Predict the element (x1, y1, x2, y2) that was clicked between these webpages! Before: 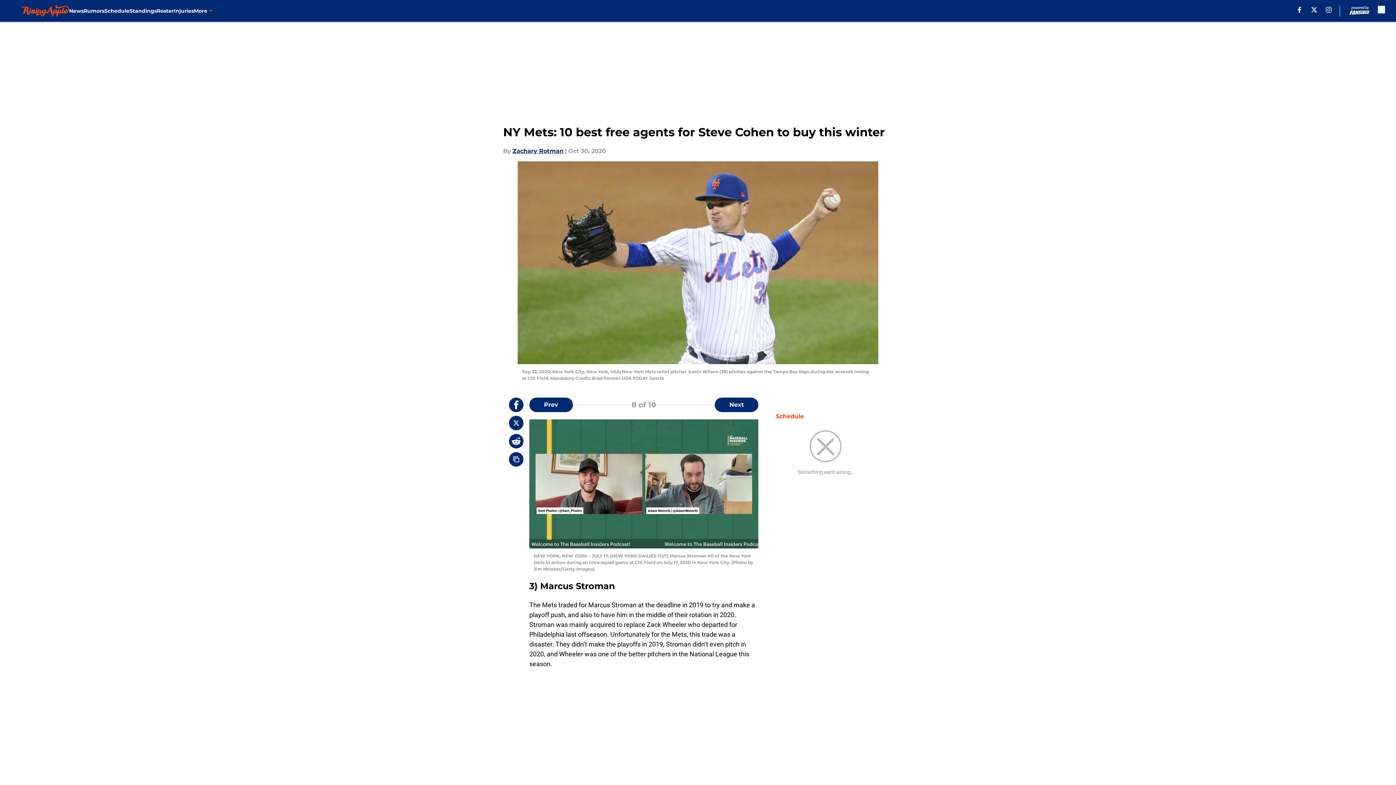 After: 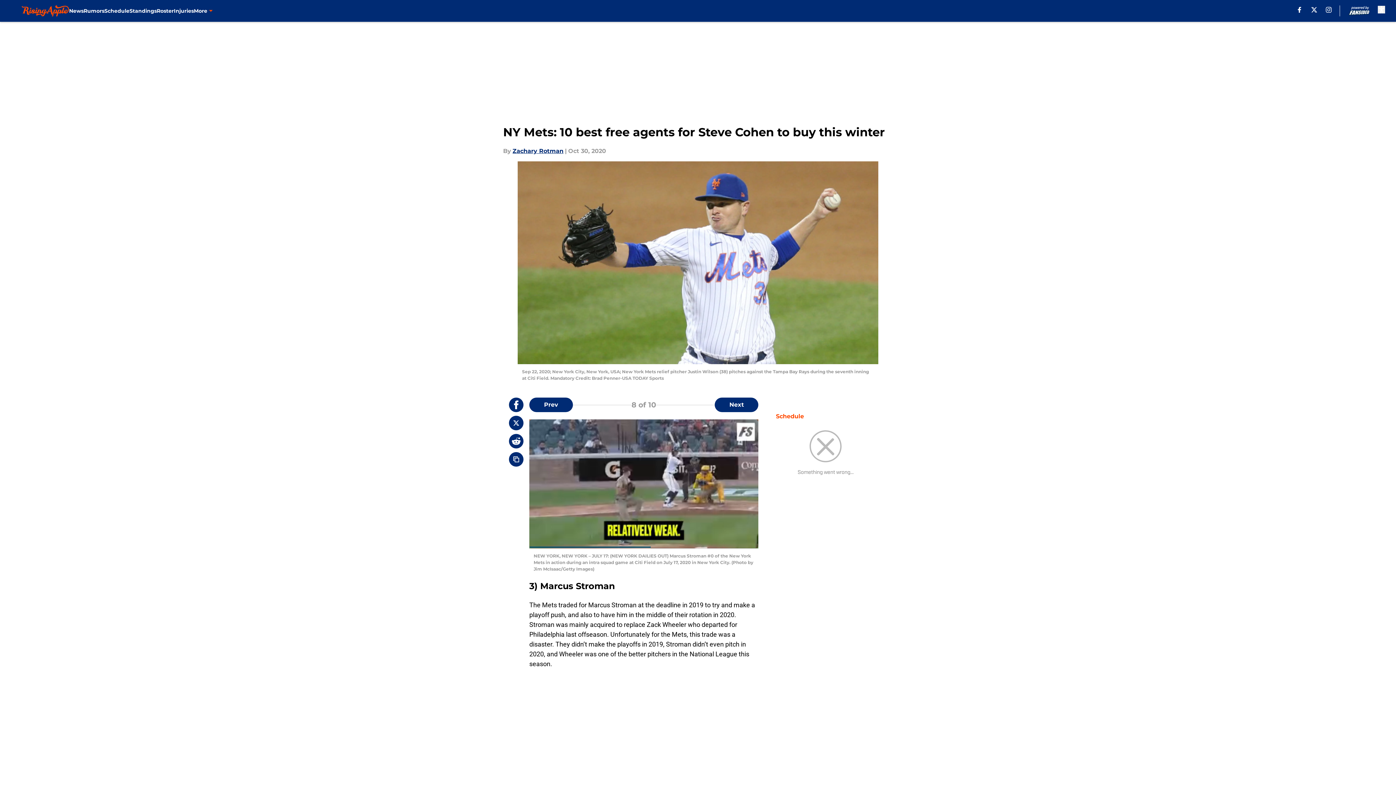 Action: label: facebook bbox: (1298, 6, 1301, 12)